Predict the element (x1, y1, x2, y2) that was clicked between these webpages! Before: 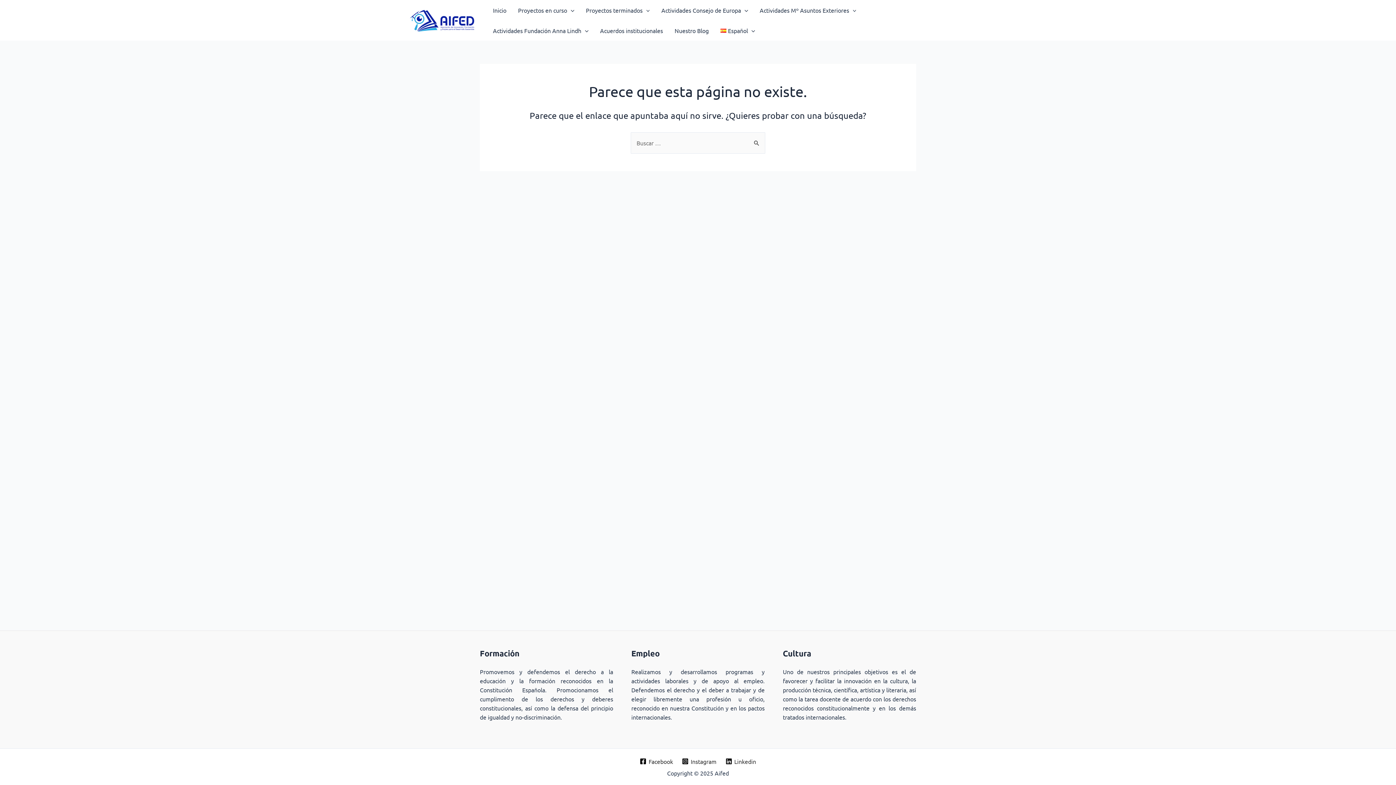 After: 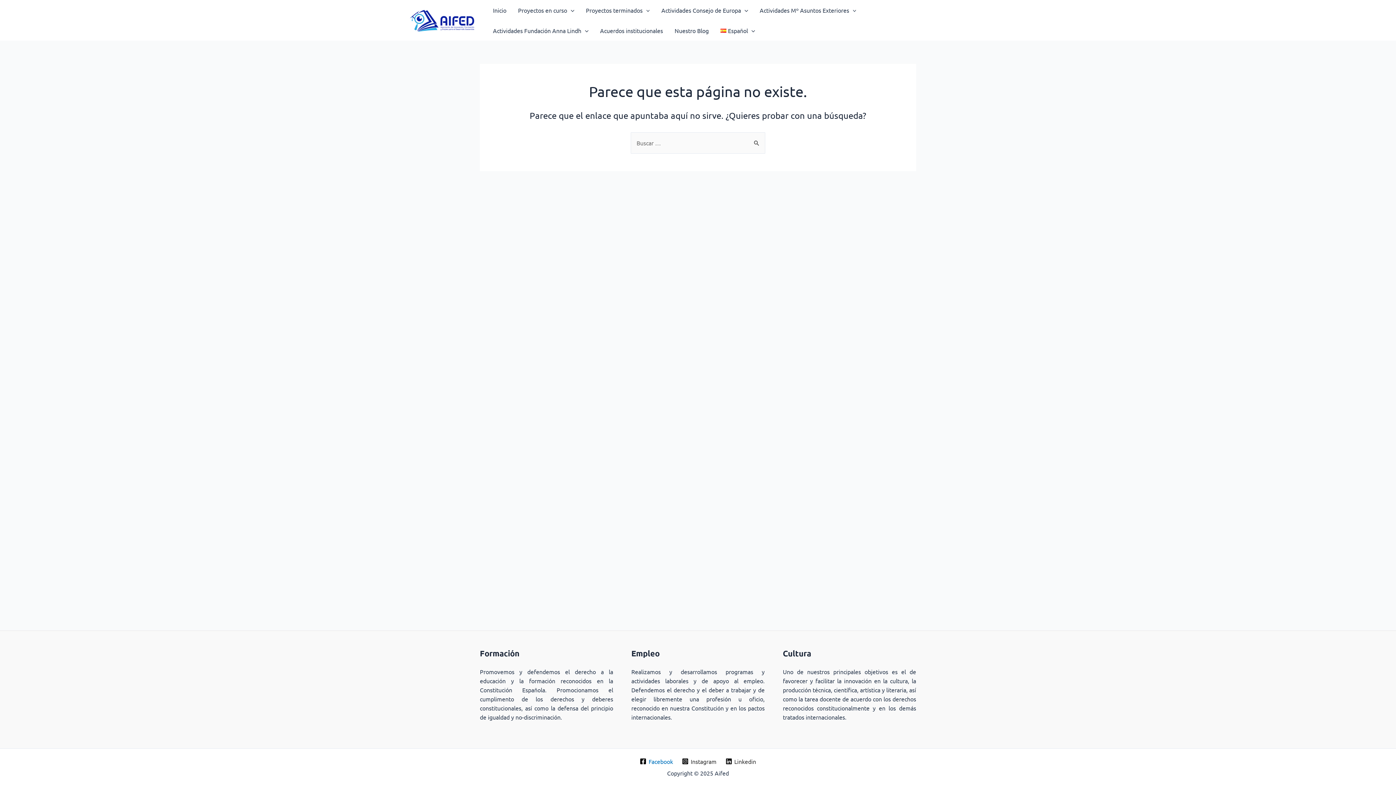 Action: bbox: (637, 758, 675, 765) label: Facebook